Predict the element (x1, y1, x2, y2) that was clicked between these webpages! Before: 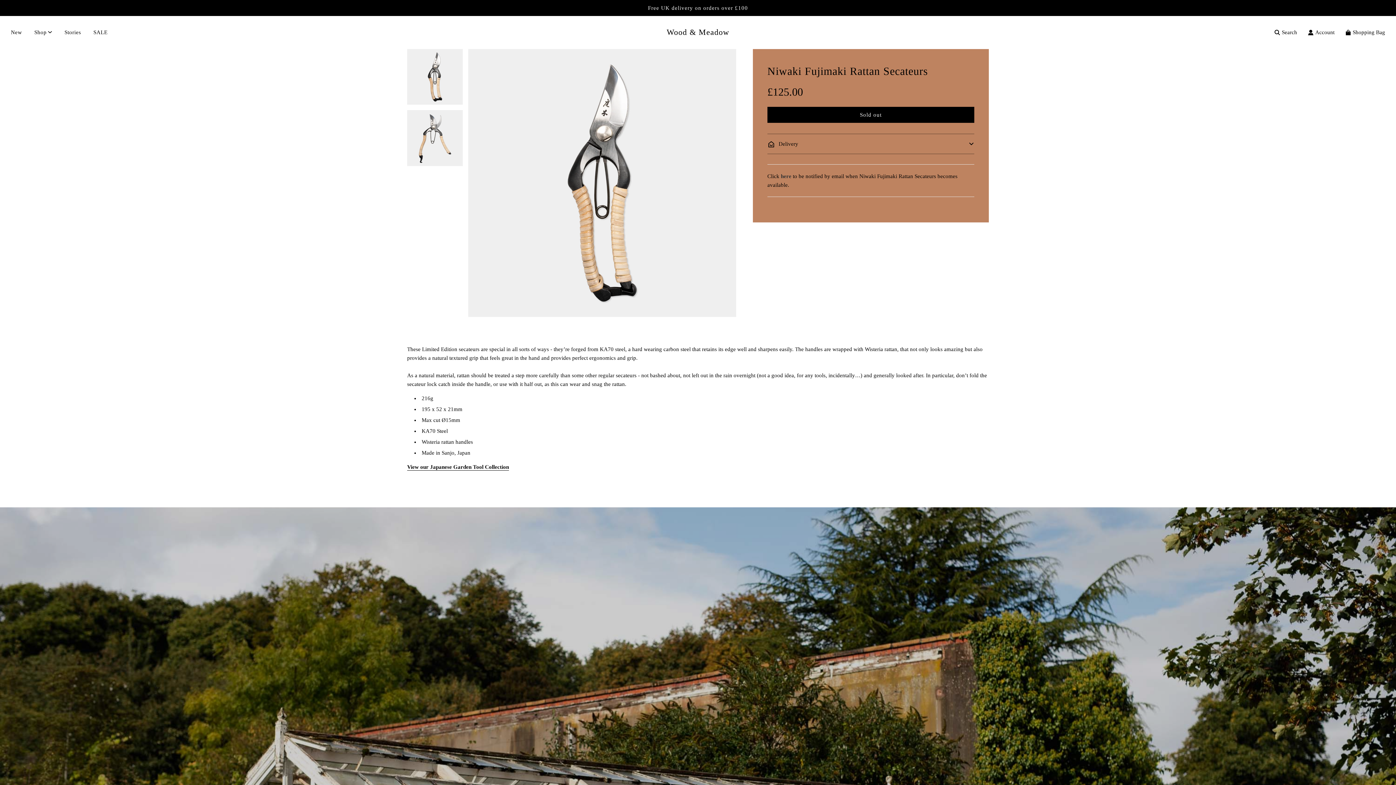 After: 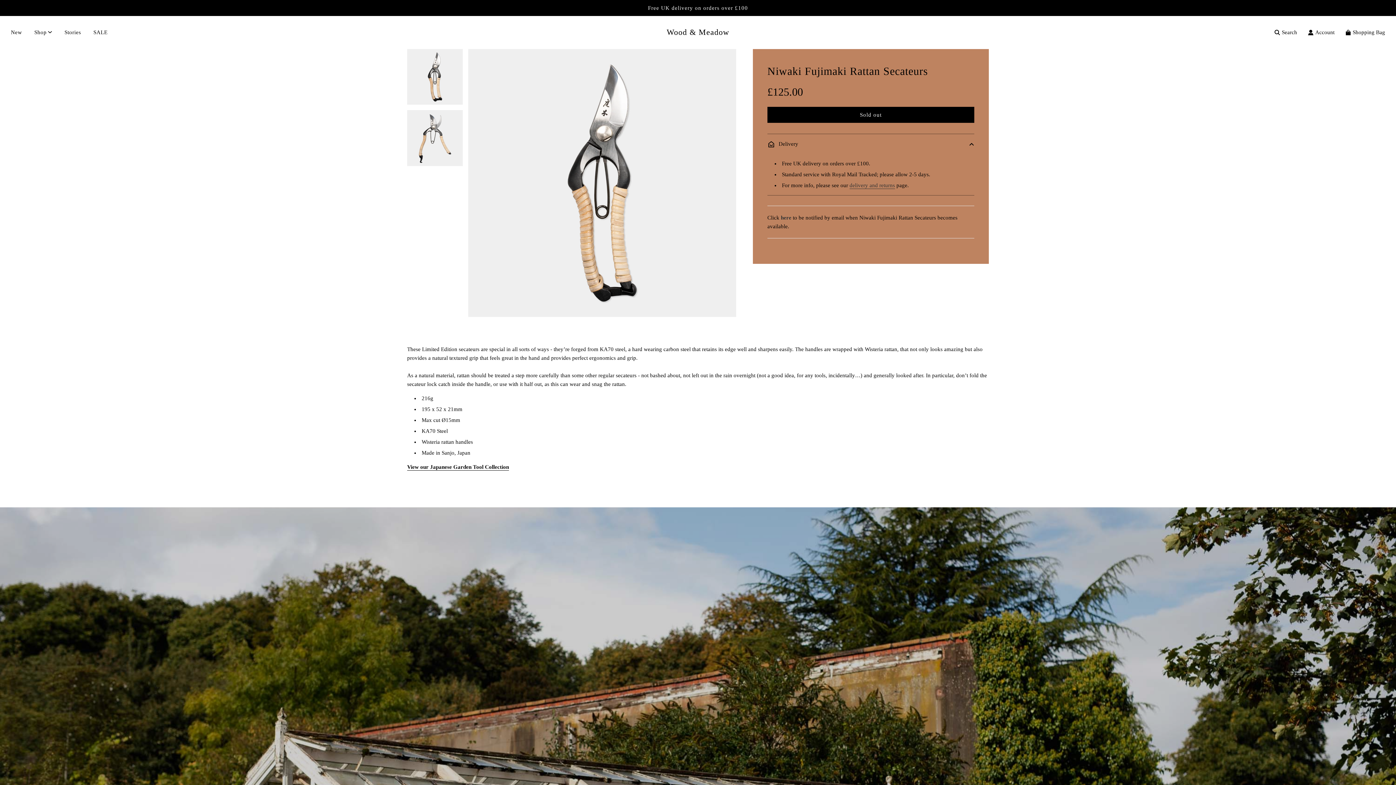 Action: bbox: (767, 134, 974, 153) label: 	Delivery